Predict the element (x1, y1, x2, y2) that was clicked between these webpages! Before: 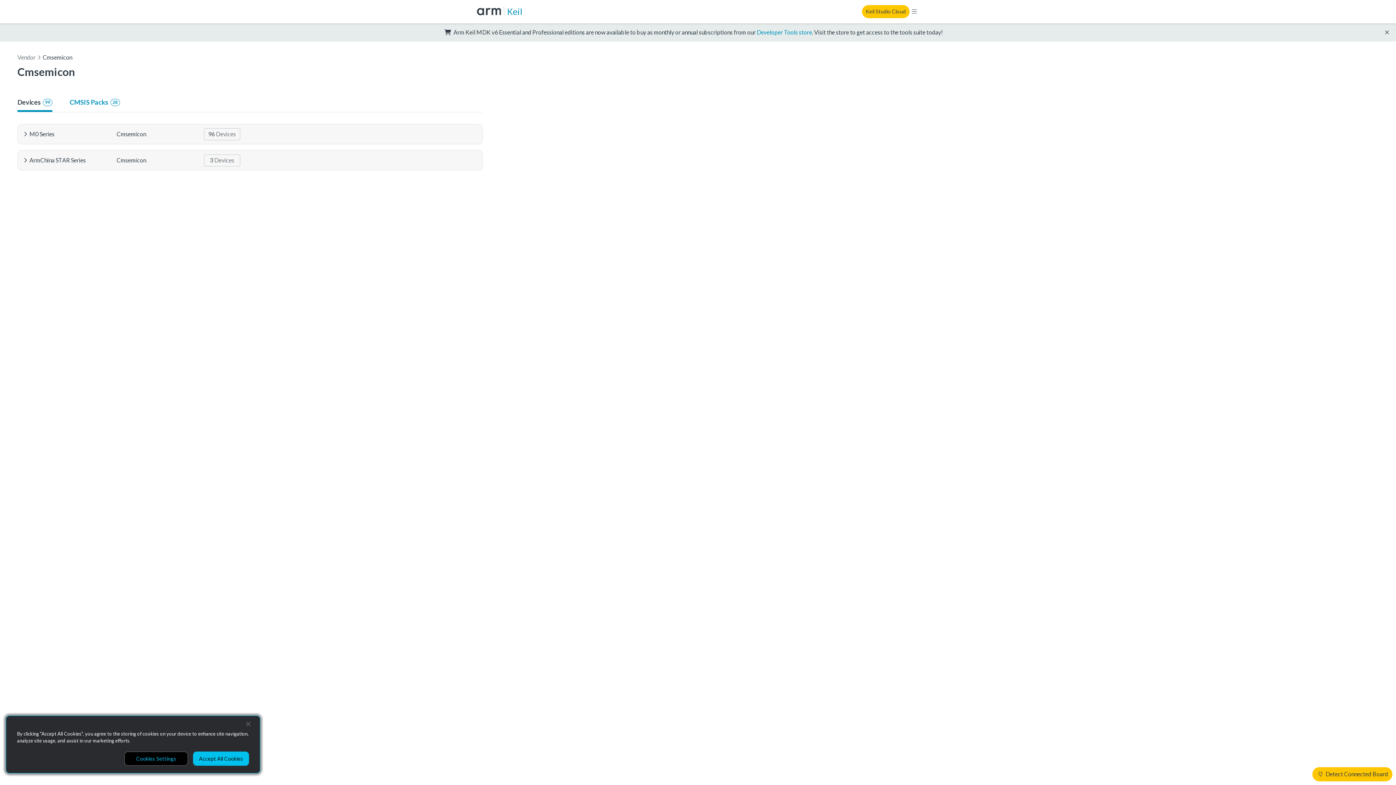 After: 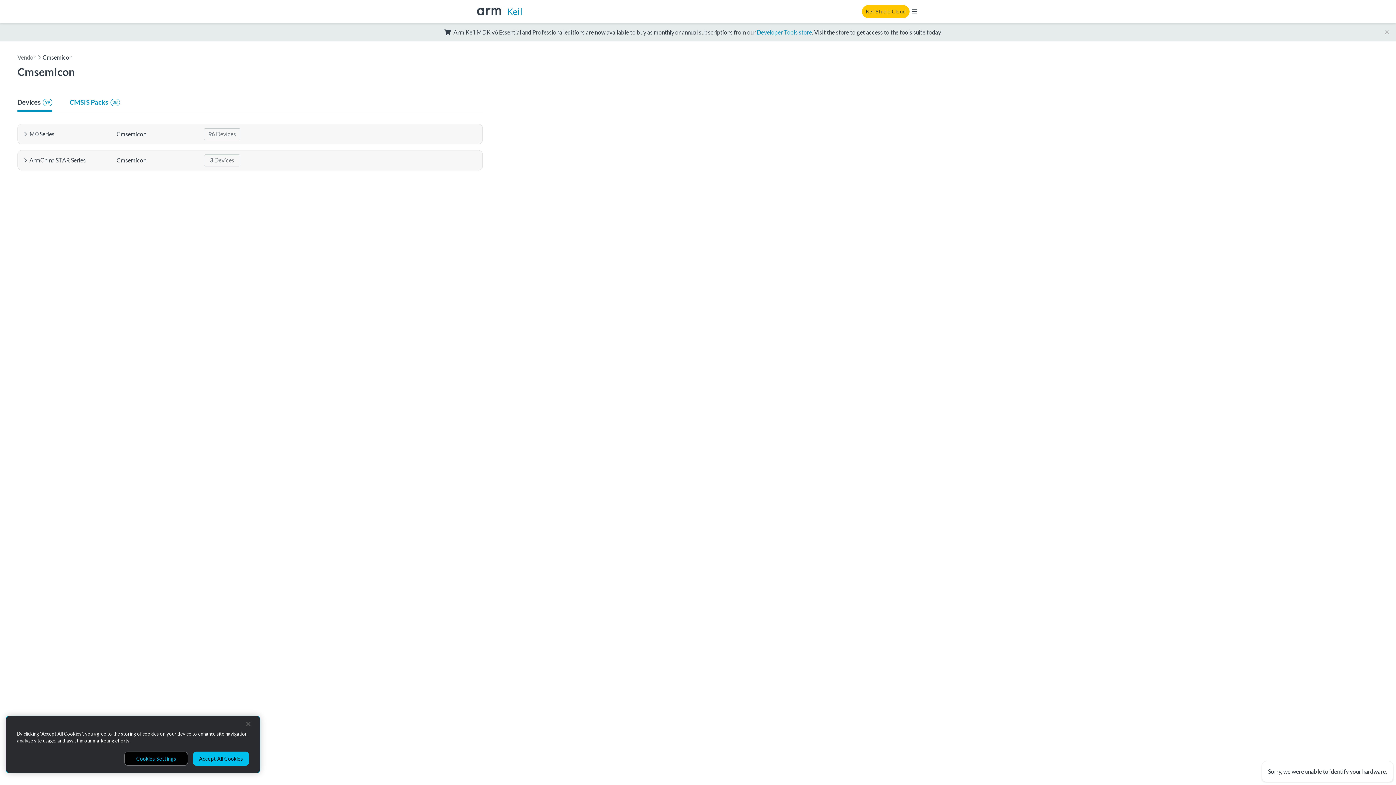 Action: bbox: (1312, 767, 1392, 781) label:  Detect Connected Board